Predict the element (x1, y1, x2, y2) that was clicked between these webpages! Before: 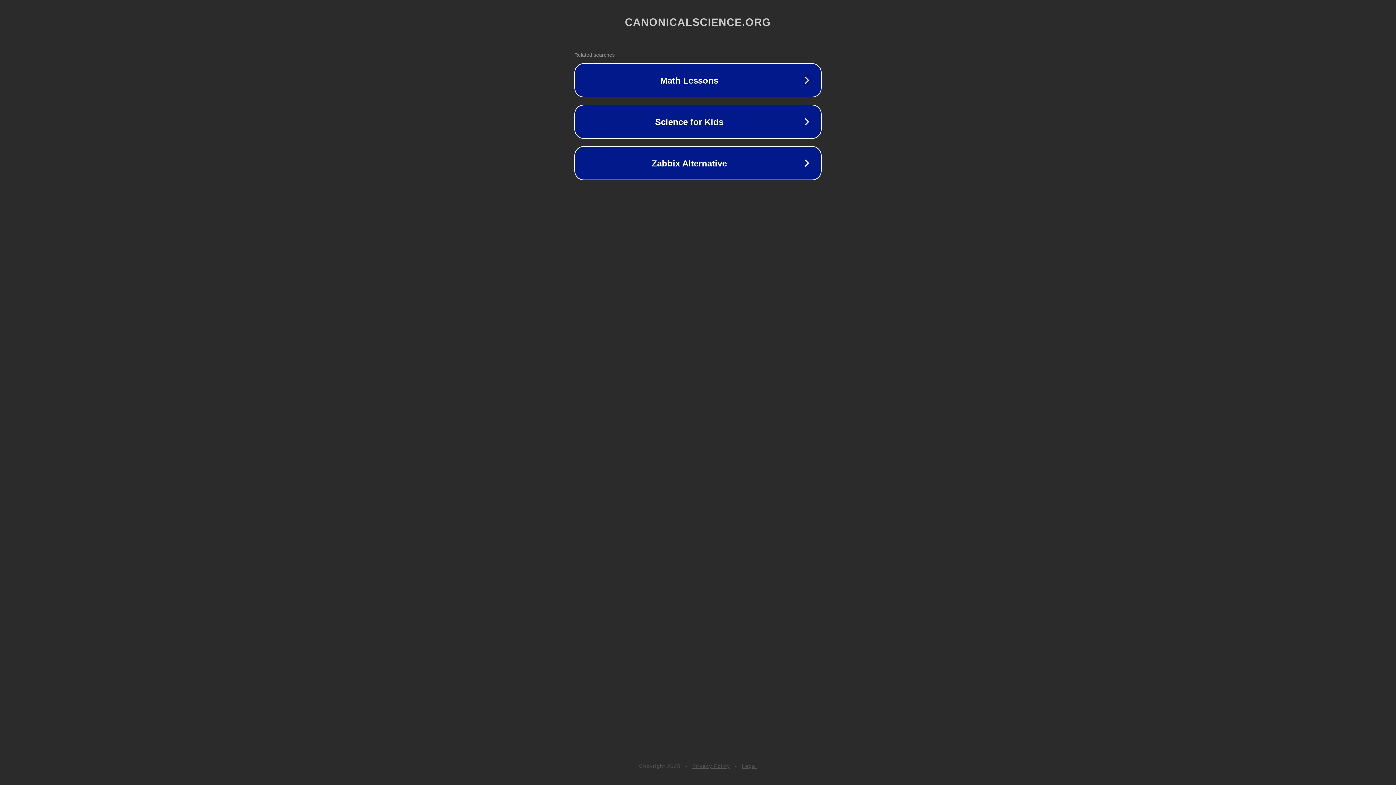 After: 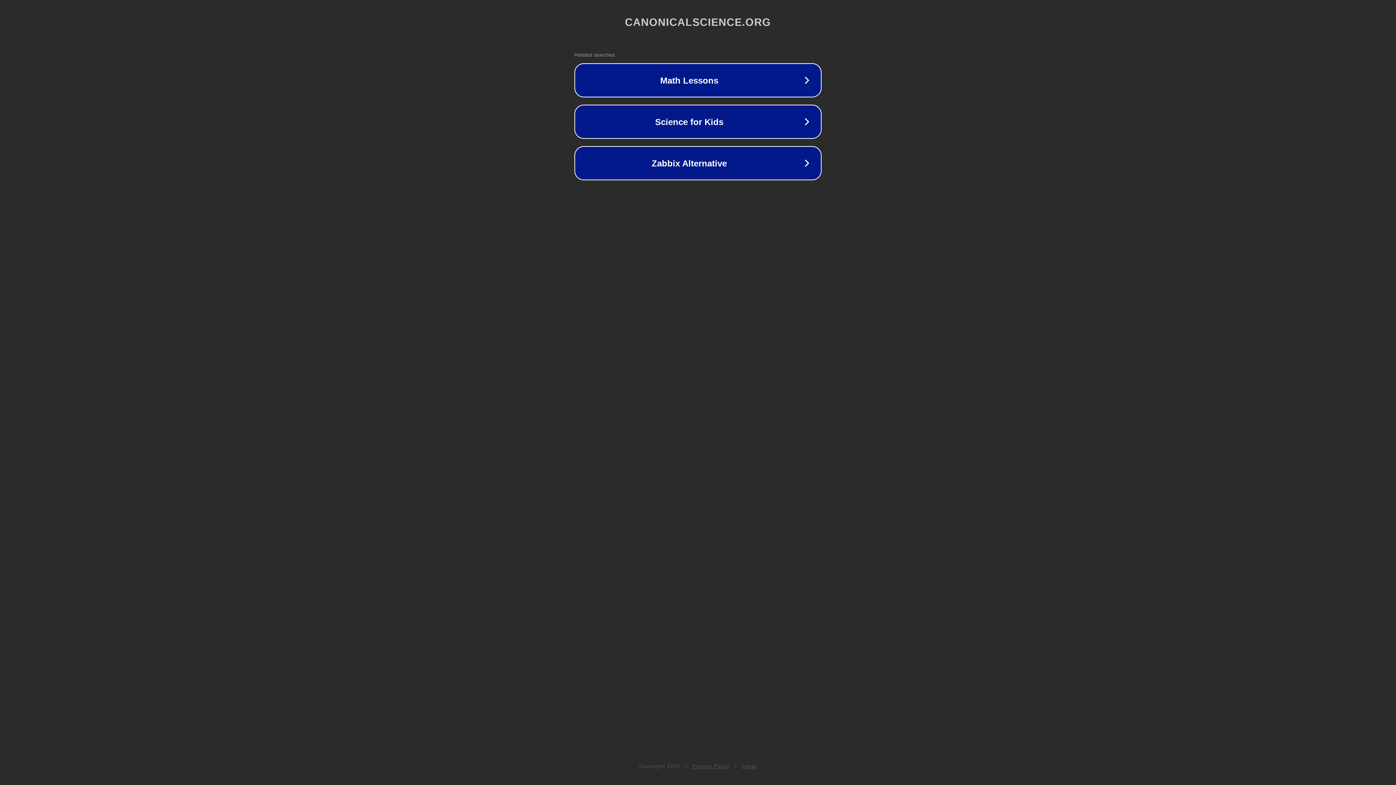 Action: bbox: (742, 763, 757, 769) label: Legal